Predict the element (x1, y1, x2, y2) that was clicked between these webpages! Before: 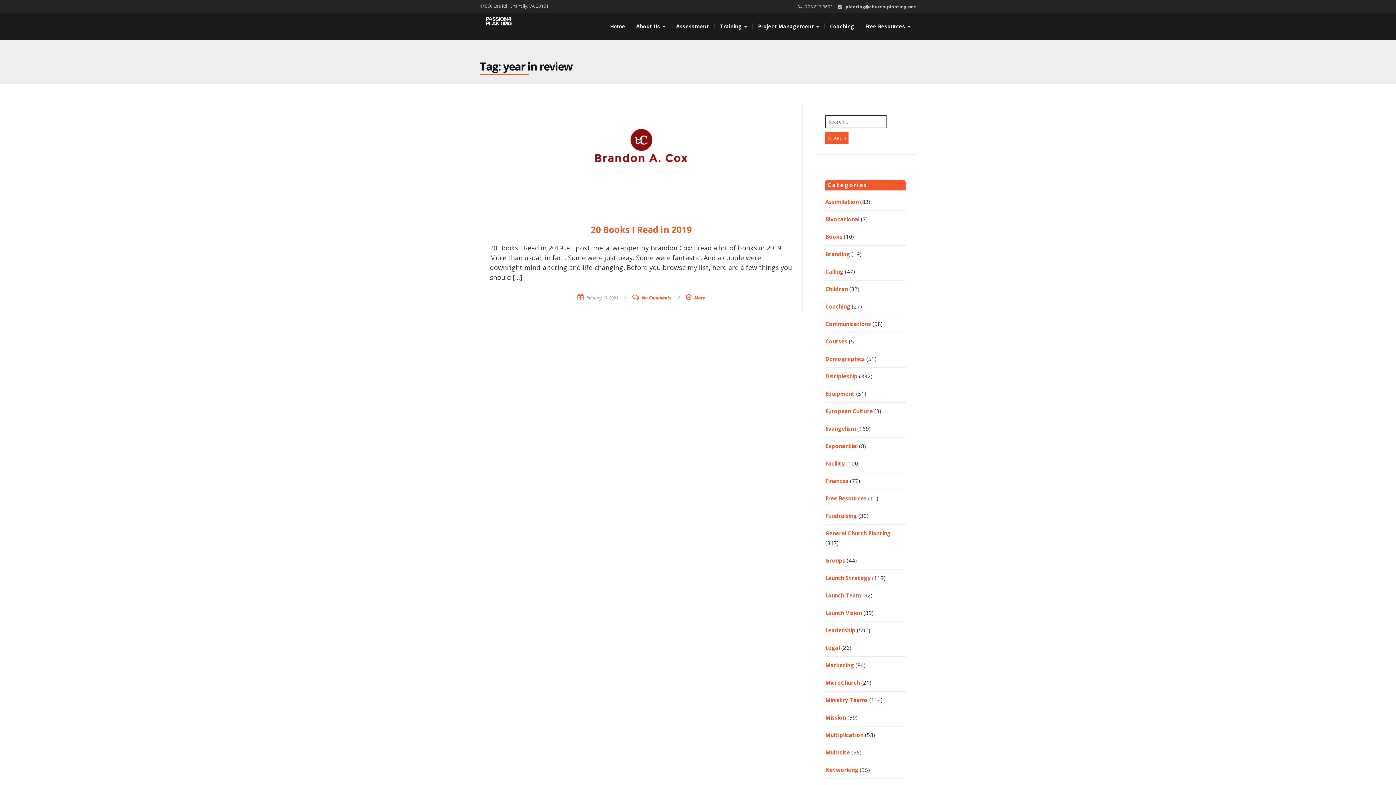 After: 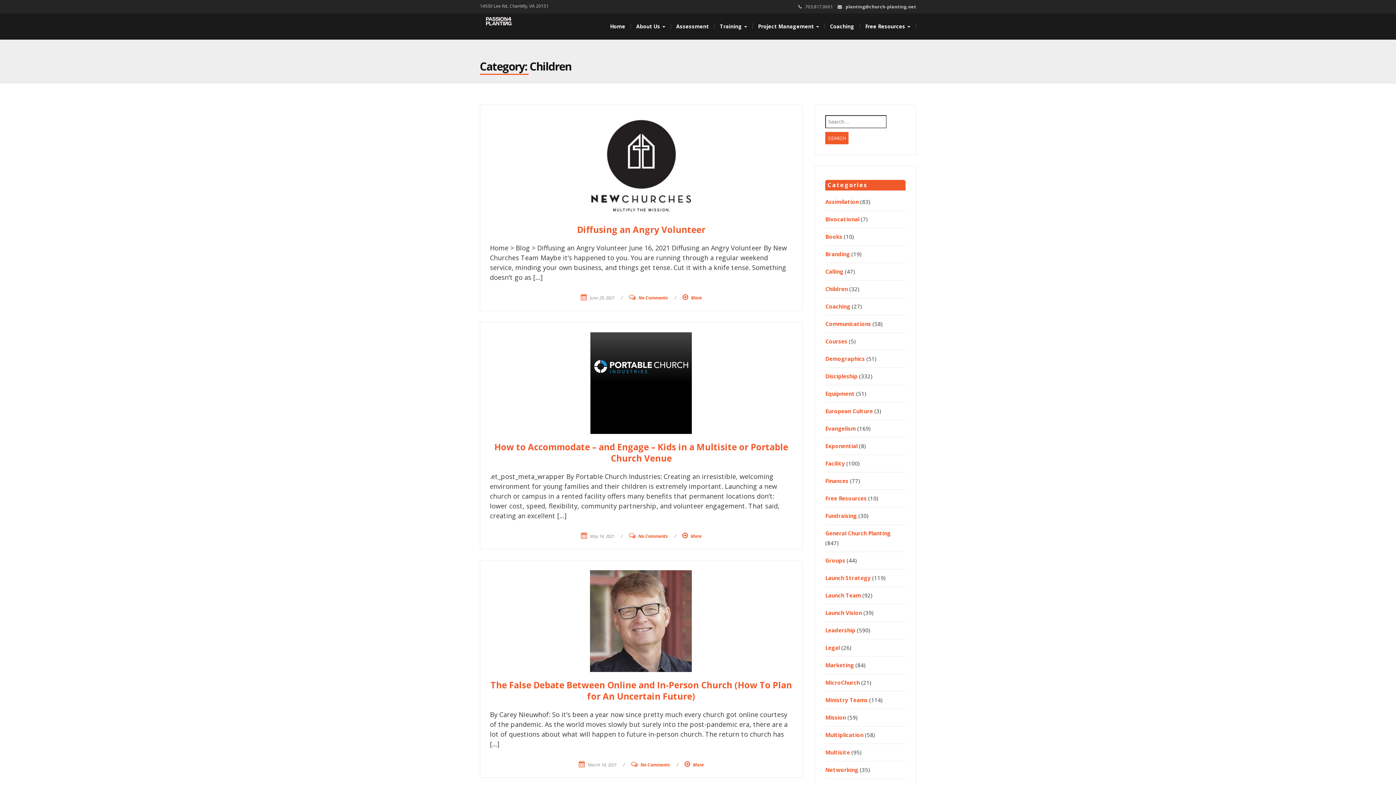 Action: bbox: (825, 285, 848, 292) label: Children